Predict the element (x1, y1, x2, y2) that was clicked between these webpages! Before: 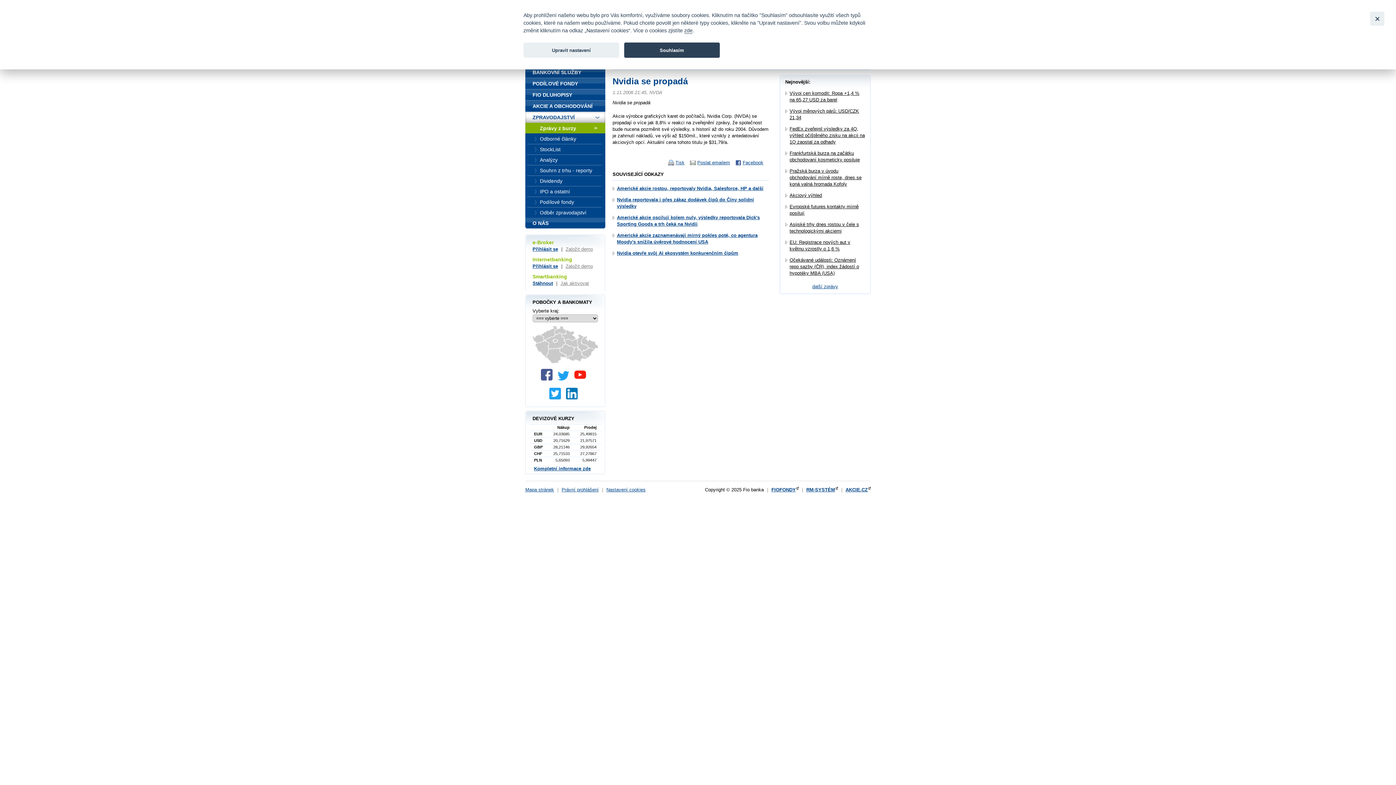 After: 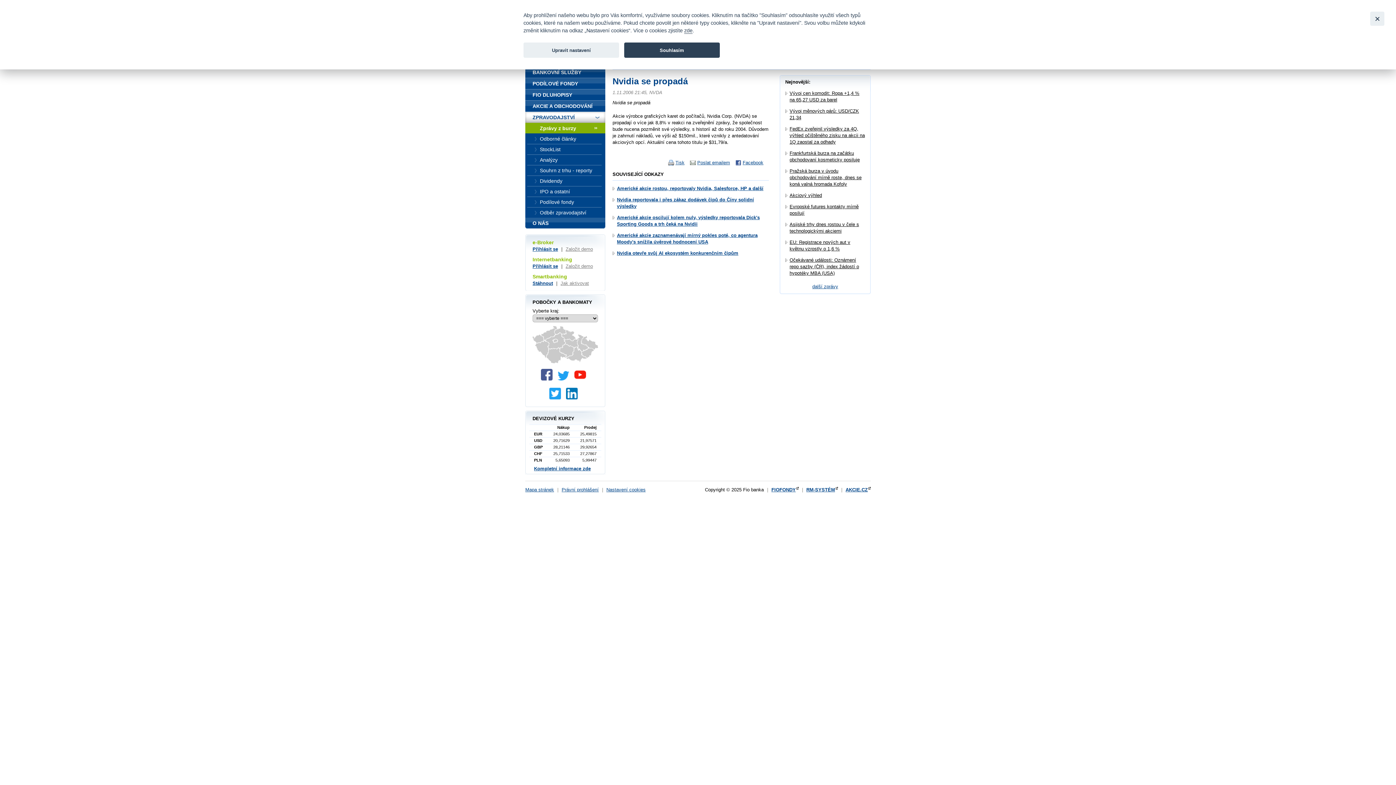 Action: bbox: (549, 395, 564, 400)